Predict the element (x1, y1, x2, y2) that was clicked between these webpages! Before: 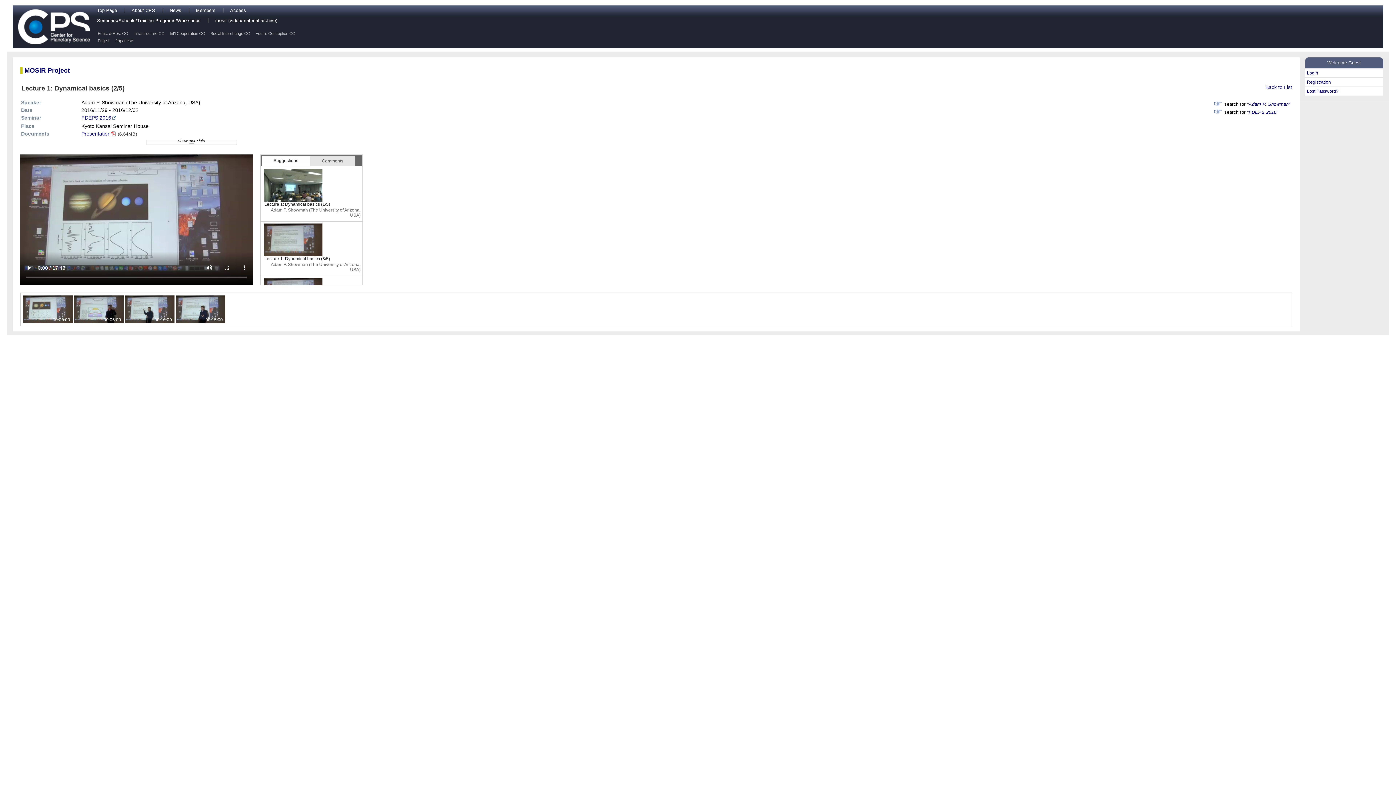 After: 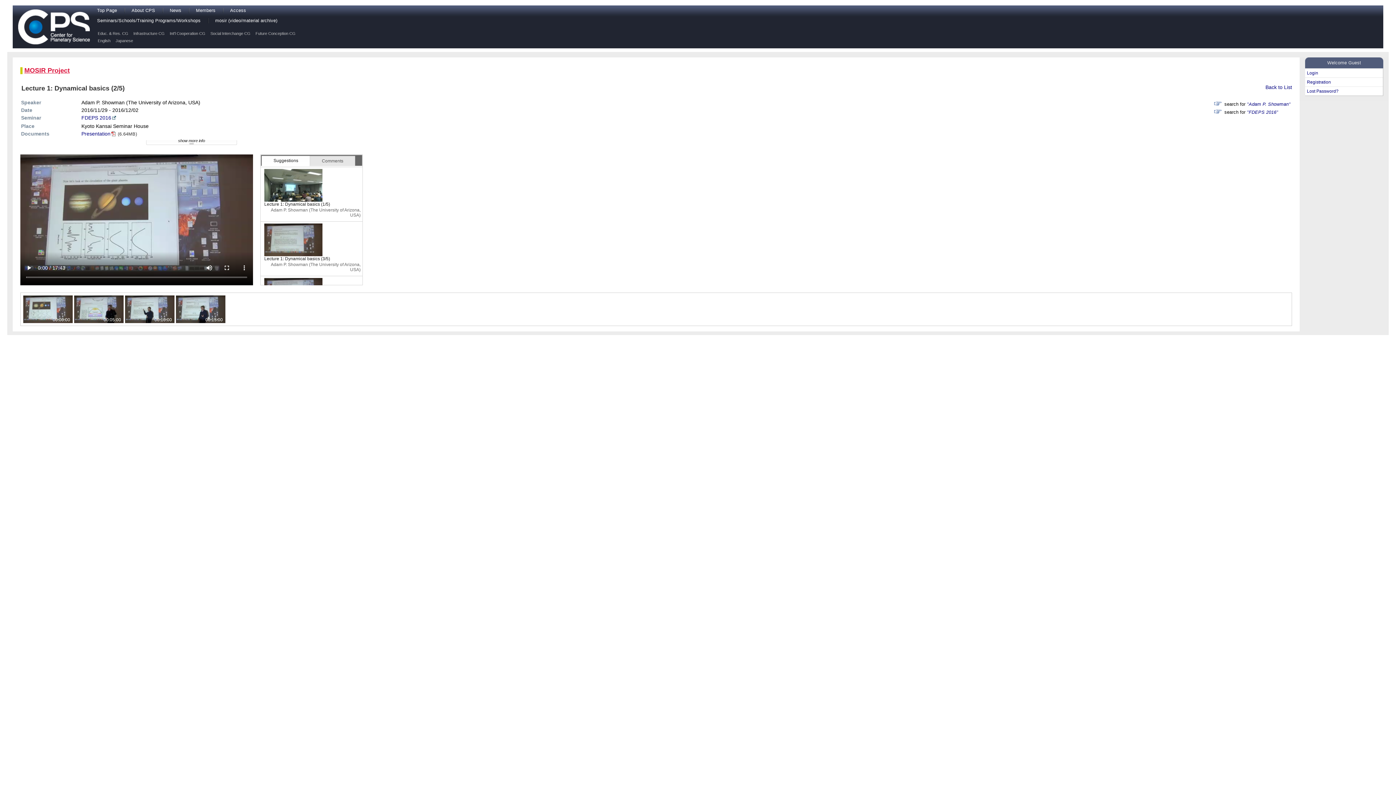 Action: bbox: (24, 66, 69, 74) label: MOSIR Project